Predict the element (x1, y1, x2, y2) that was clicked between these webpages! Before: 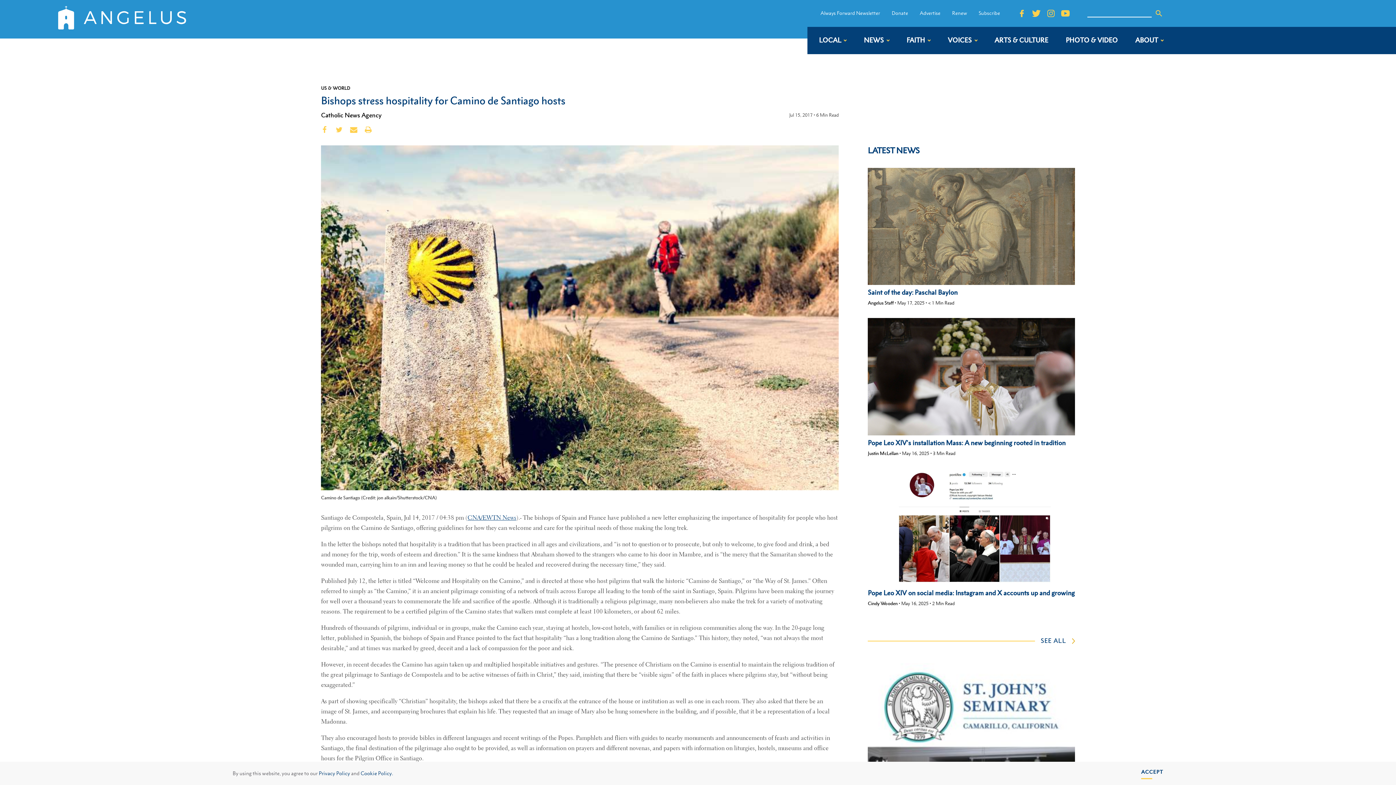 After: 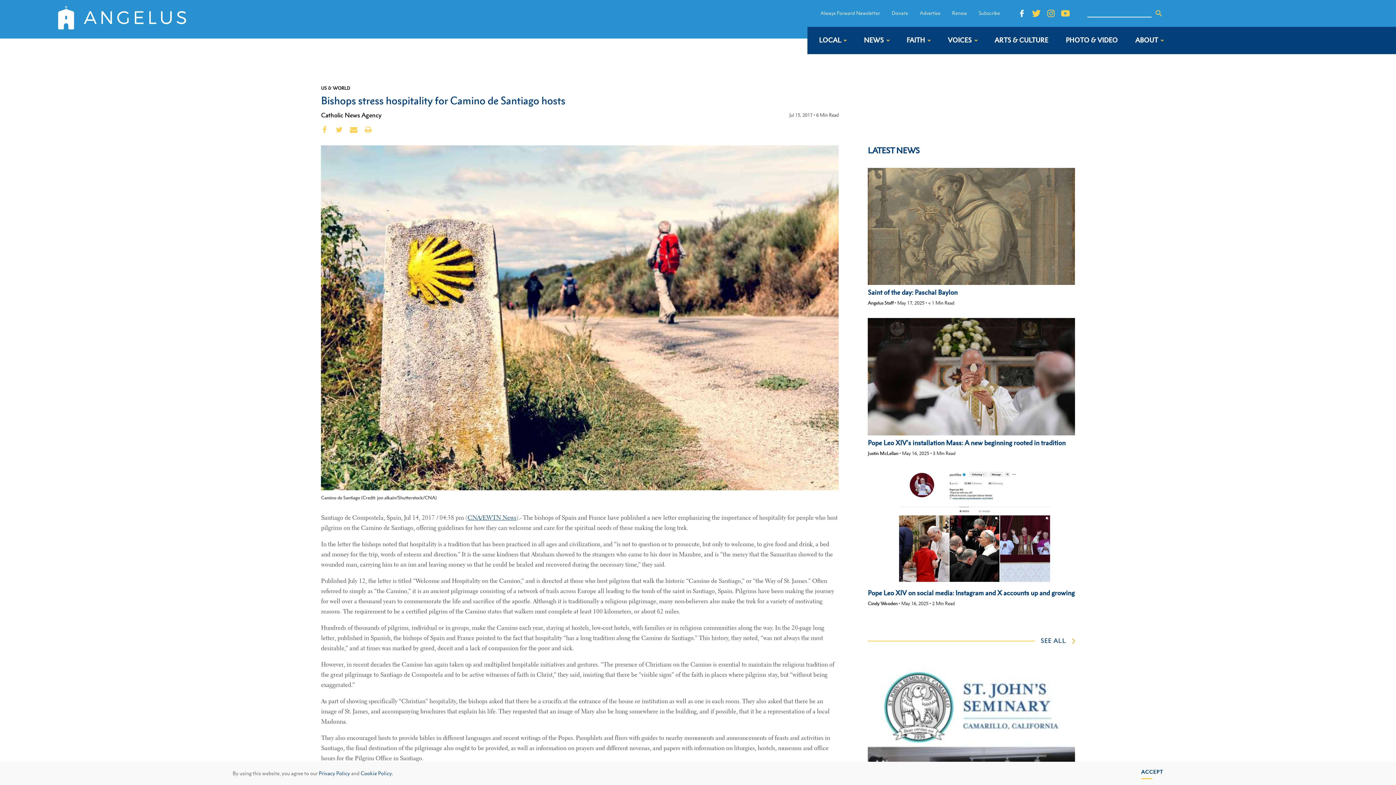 Action: bbox: (1017, 9, 1026, 17)